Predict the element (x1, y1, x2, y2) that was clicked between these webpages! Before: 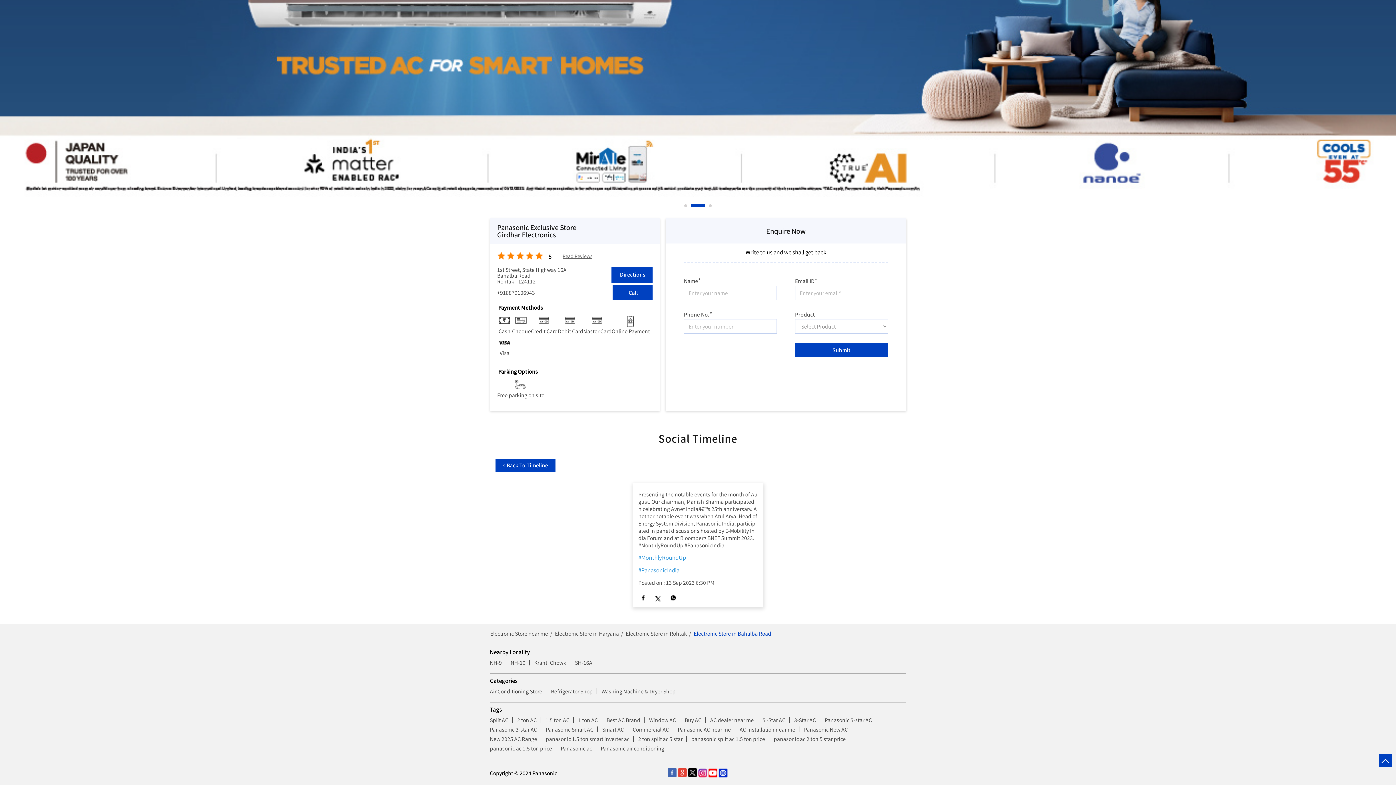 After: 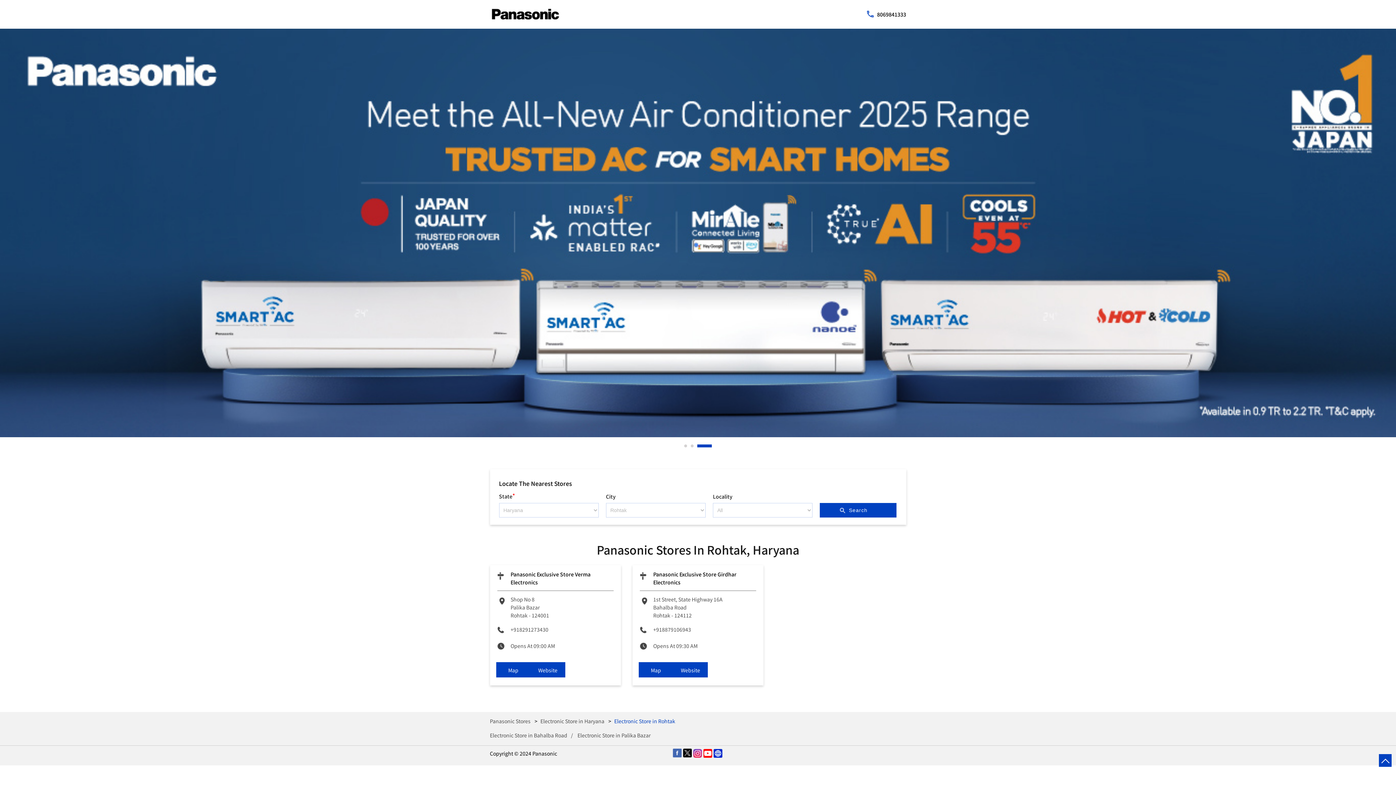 Action: label: Electronic Store in Rohtak bbox: (626, 631, 687, 636)